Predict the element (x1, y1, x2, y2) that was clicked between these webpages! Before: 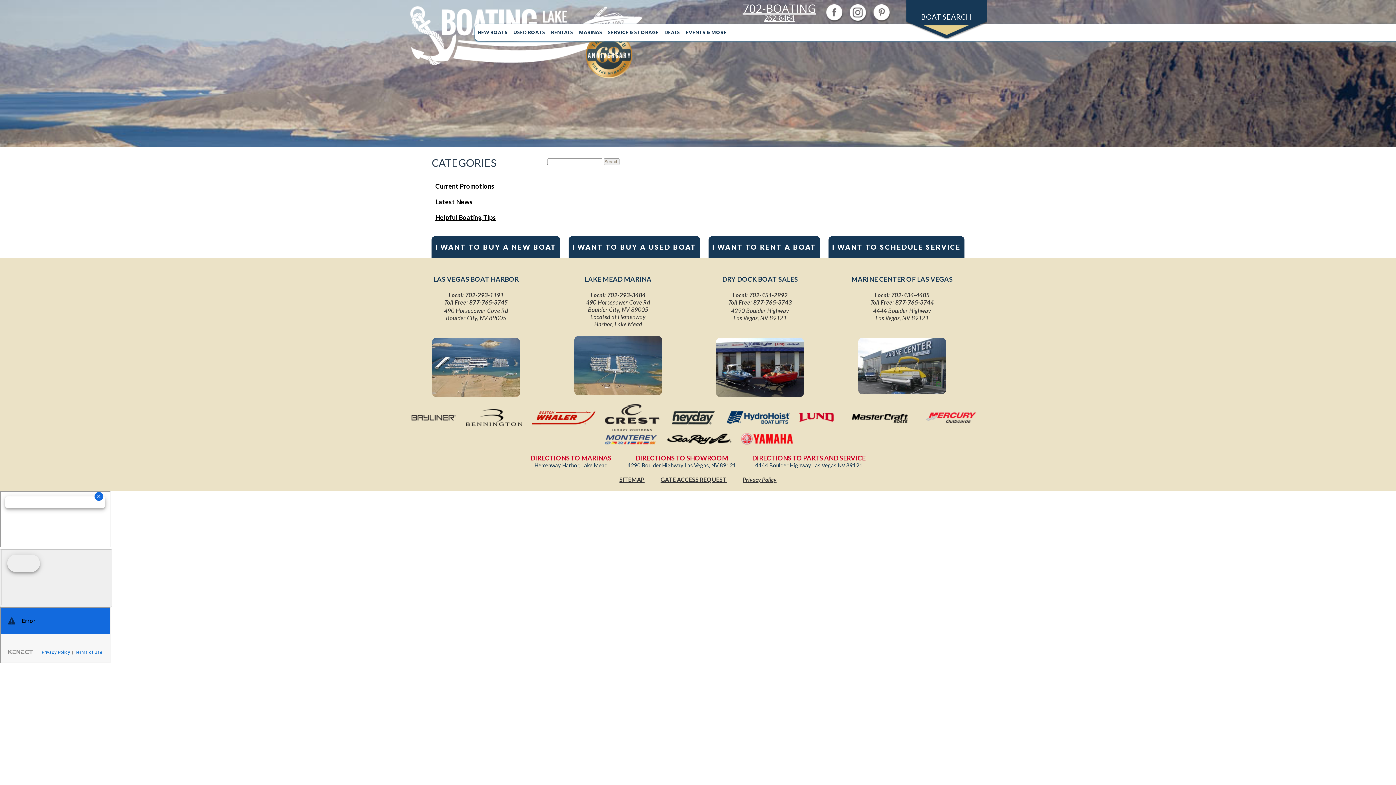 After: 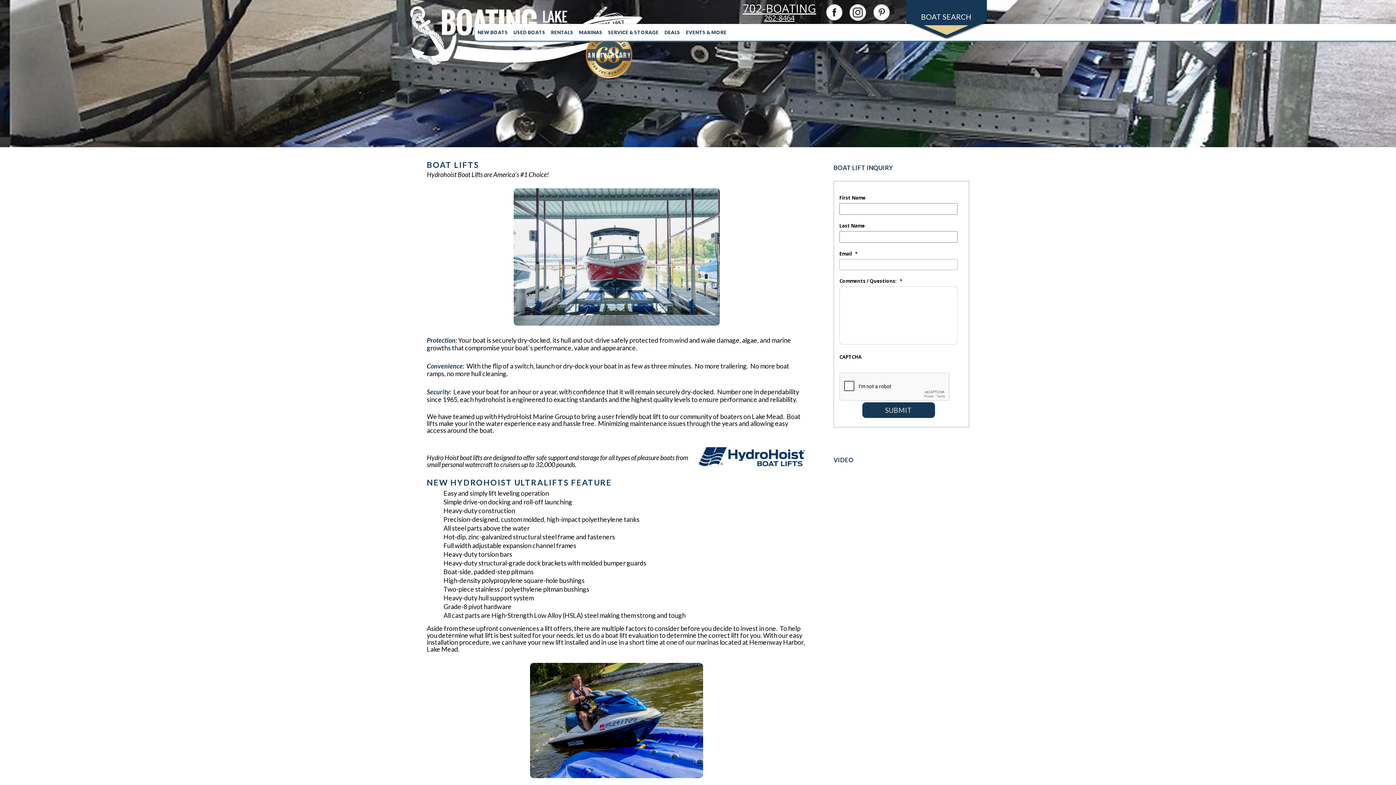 Action: bbox: (727, 410, 789, 425)